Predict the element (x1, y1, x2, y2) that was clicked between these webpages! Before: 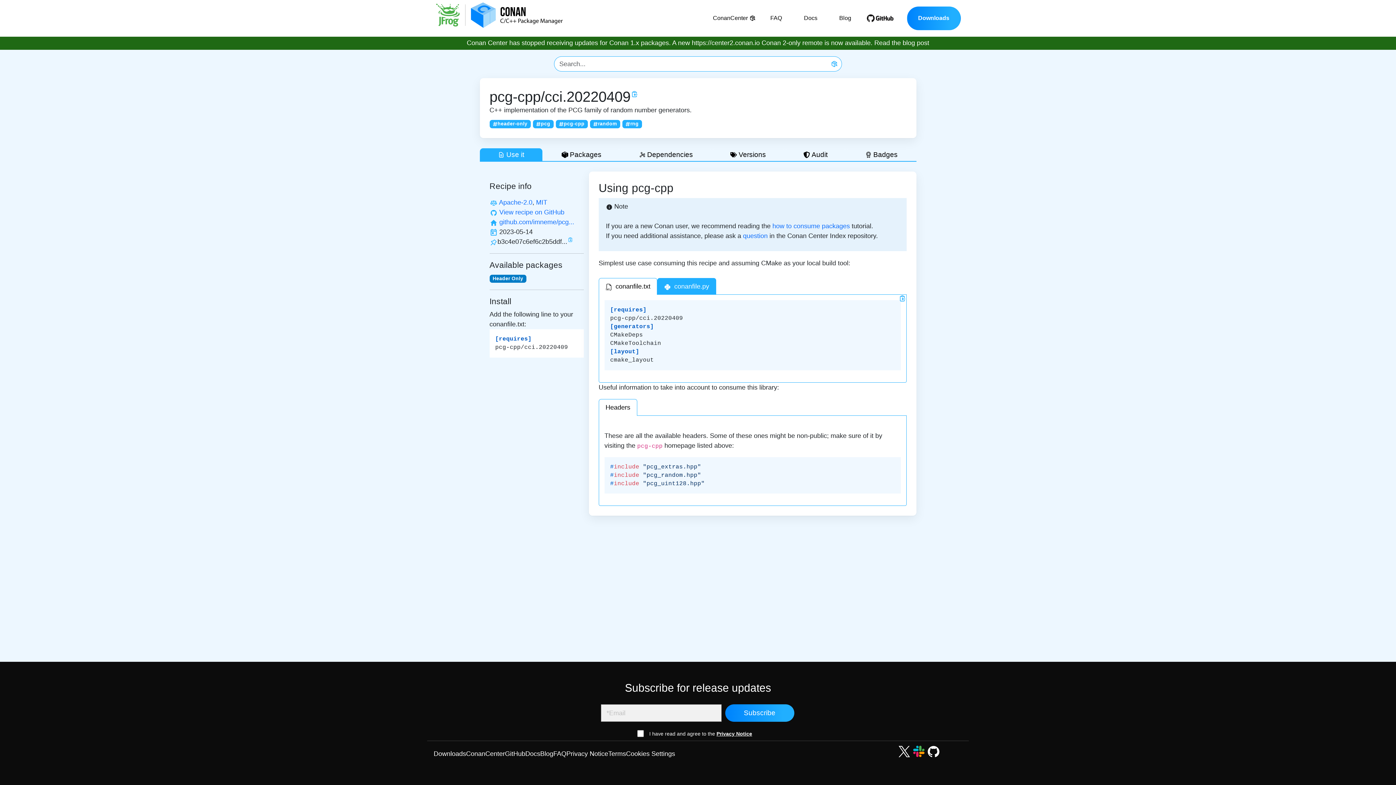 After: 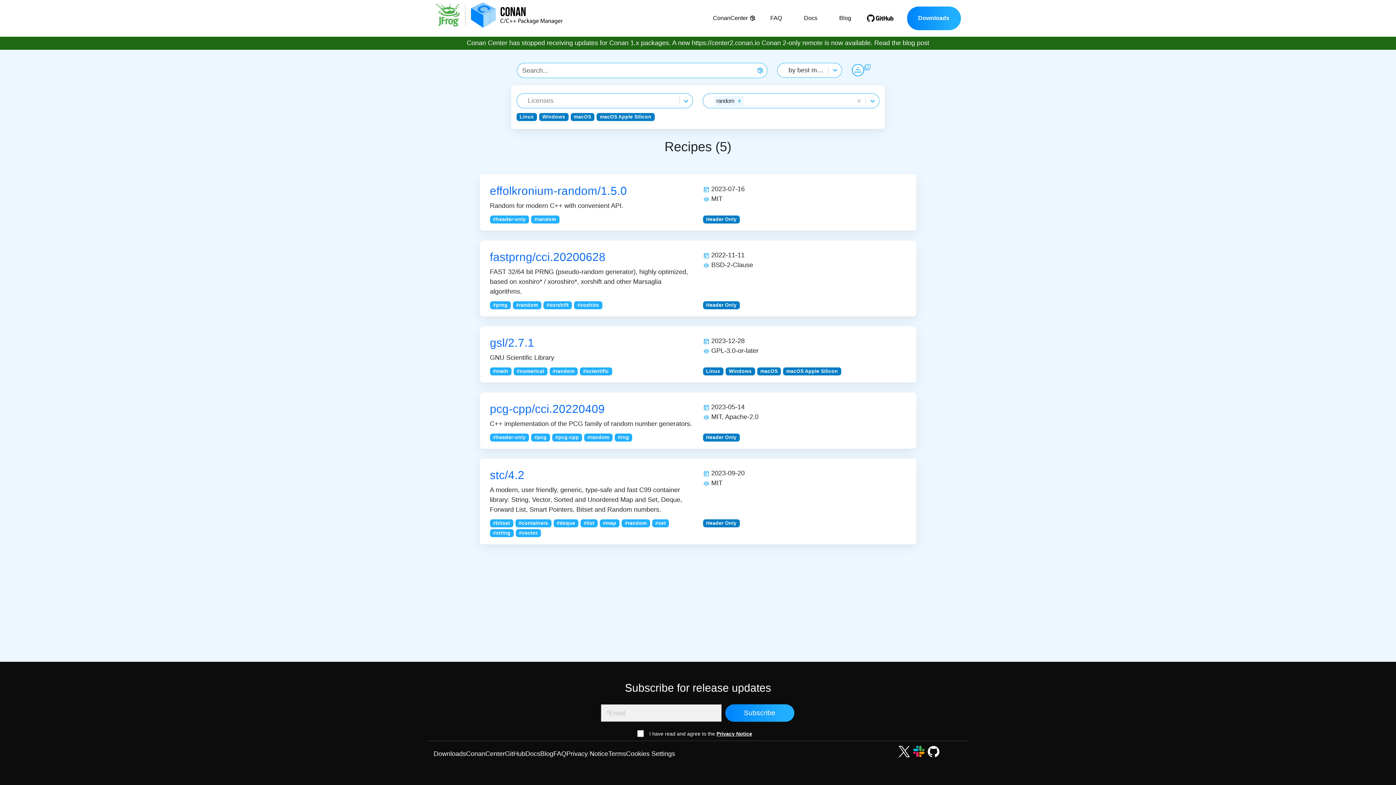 Action: bbox: (590, 119, 622, 127) label: random